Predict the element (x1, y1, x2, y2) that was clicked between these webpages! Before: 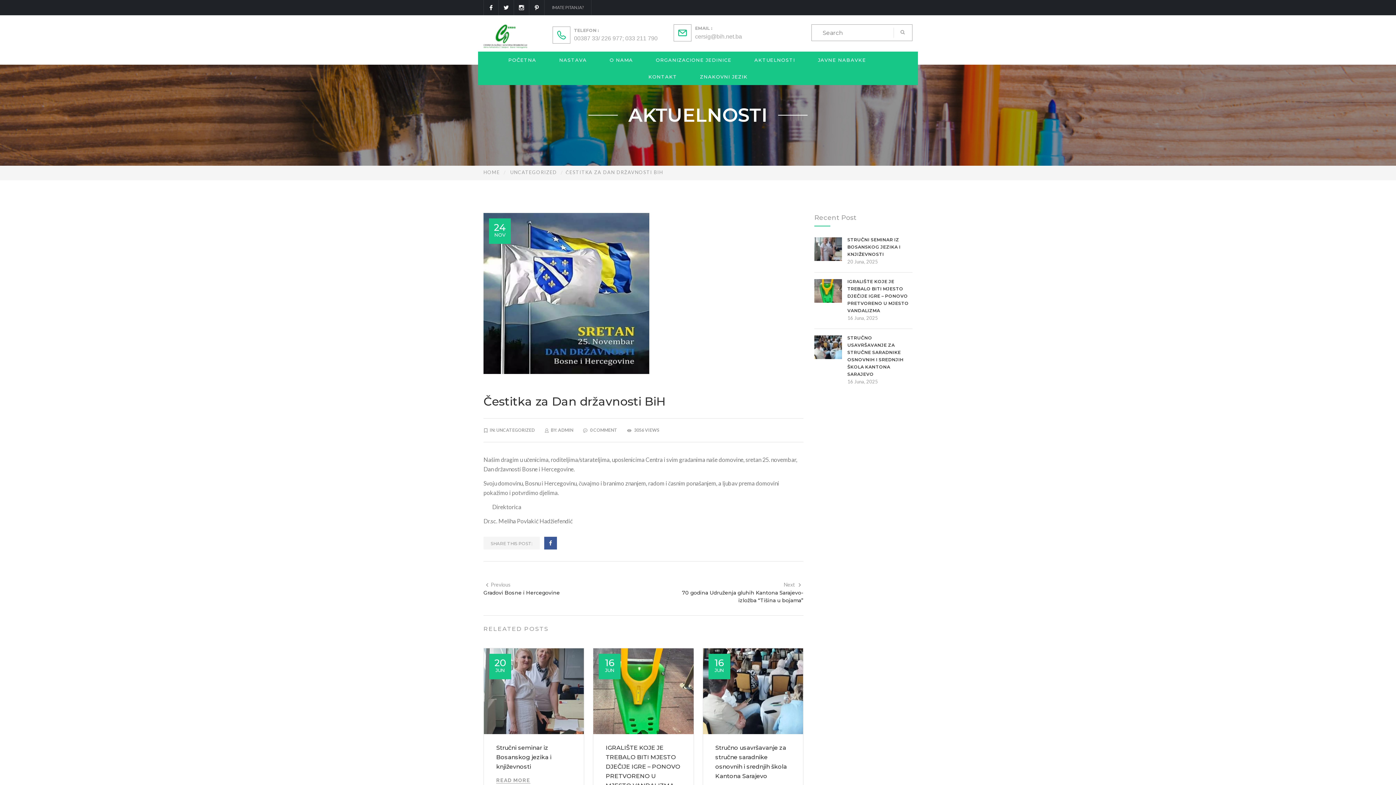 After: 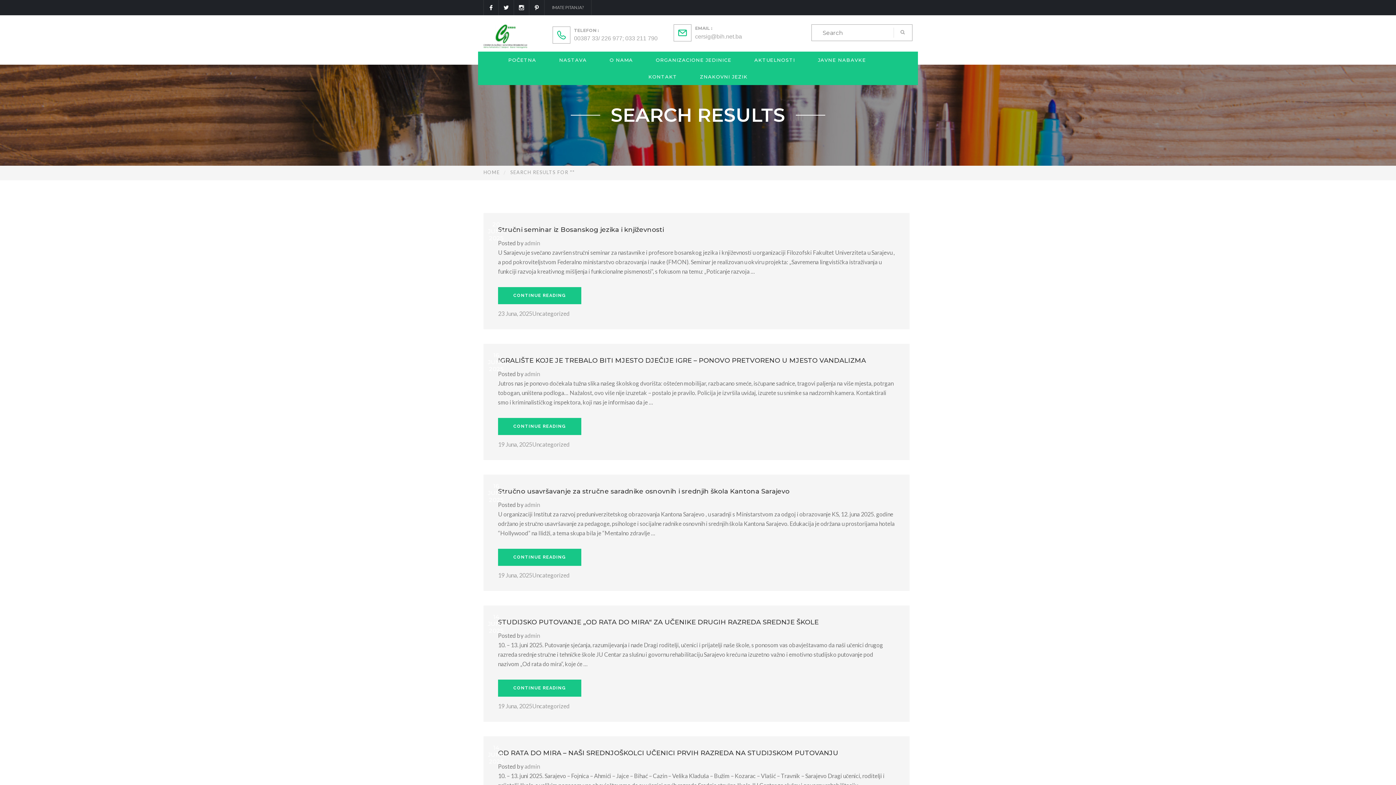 Action: bbox: (893, 27, 912, 38)